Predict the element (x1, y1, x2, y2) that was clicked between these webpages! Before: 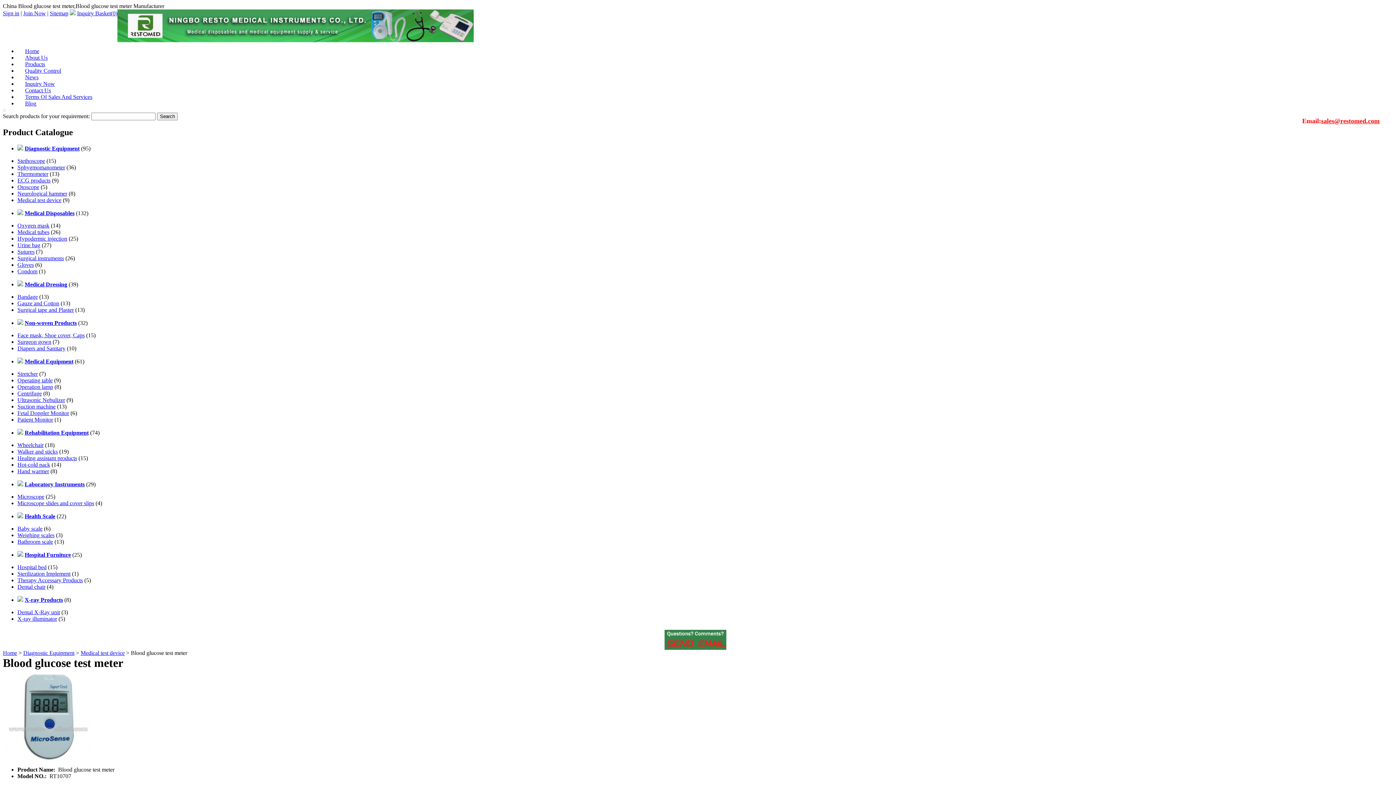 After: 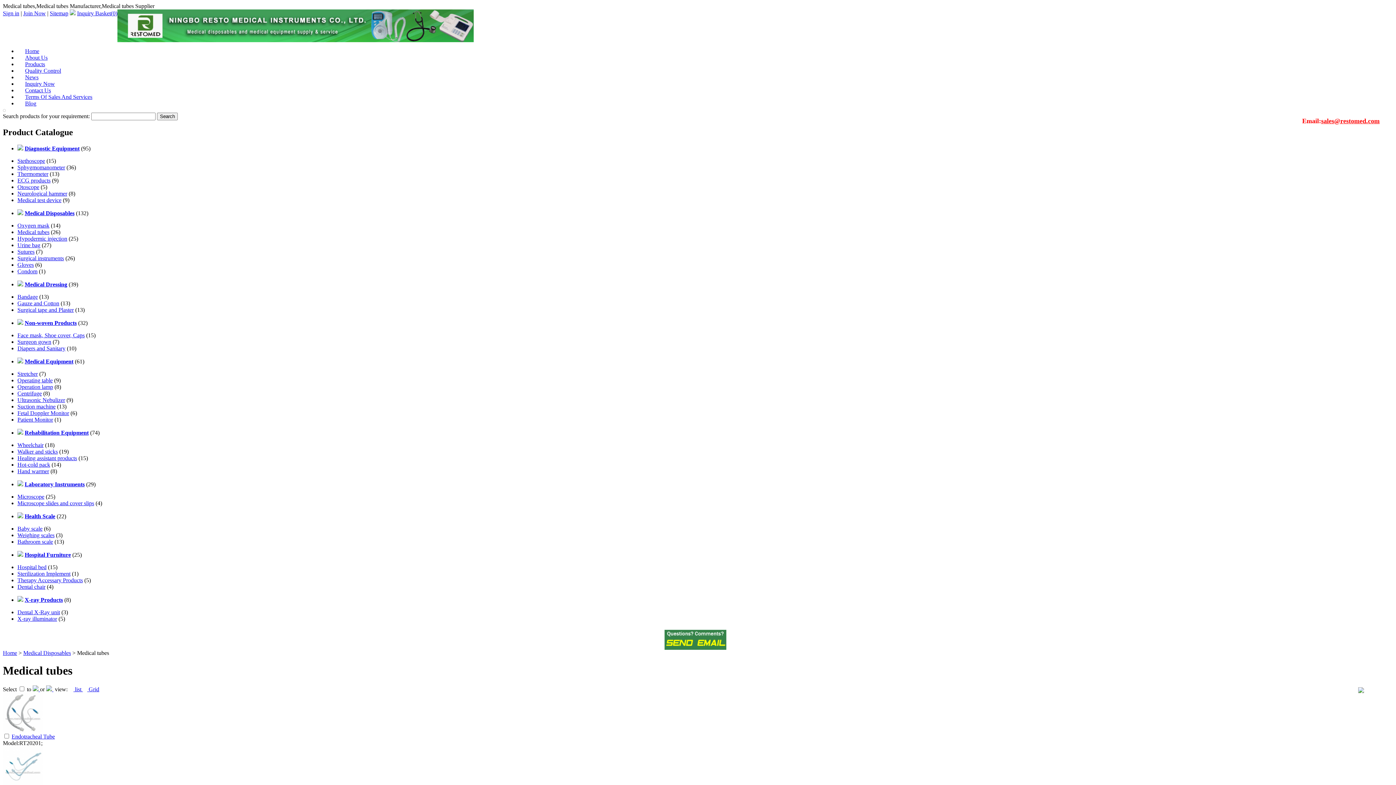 Action: label: Medical tubes bbox: (17, 229, 49, 235)